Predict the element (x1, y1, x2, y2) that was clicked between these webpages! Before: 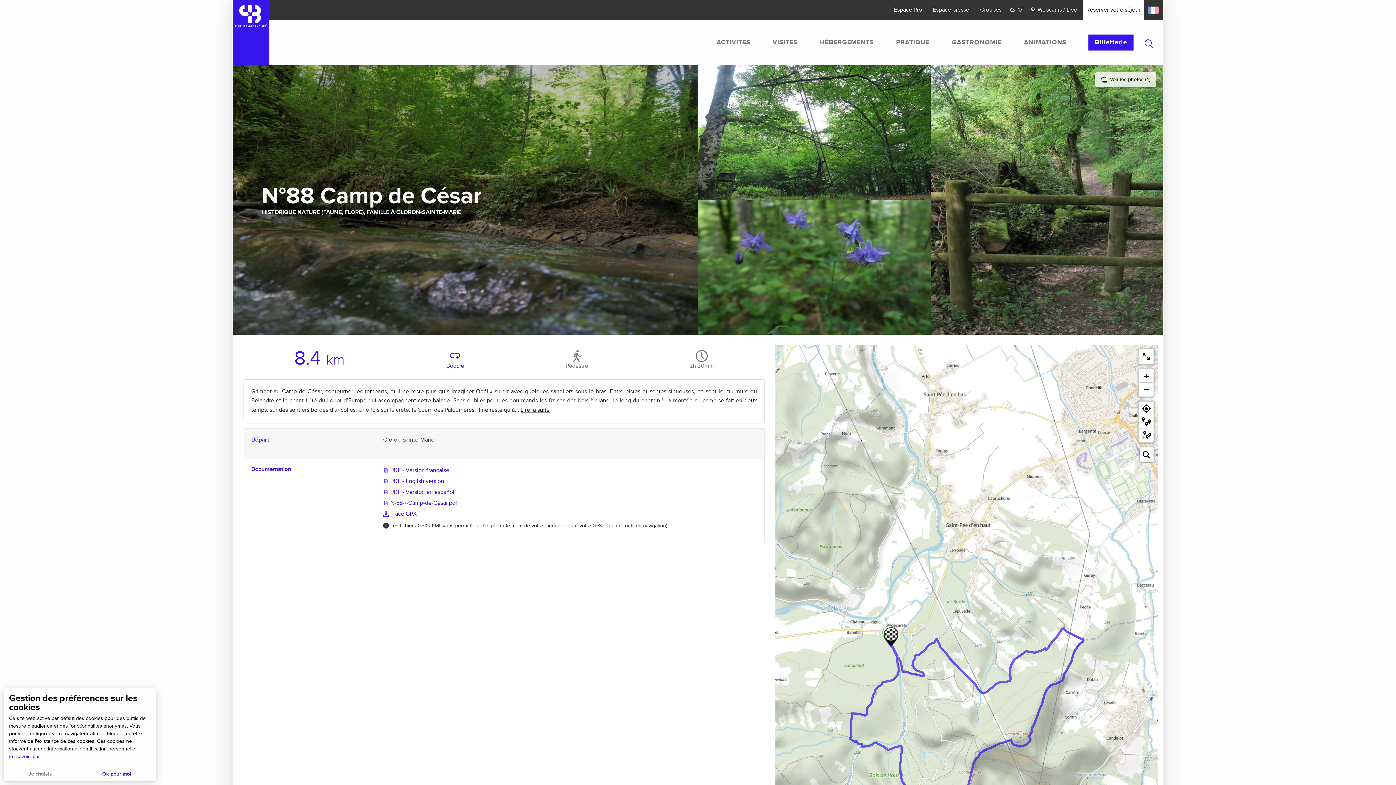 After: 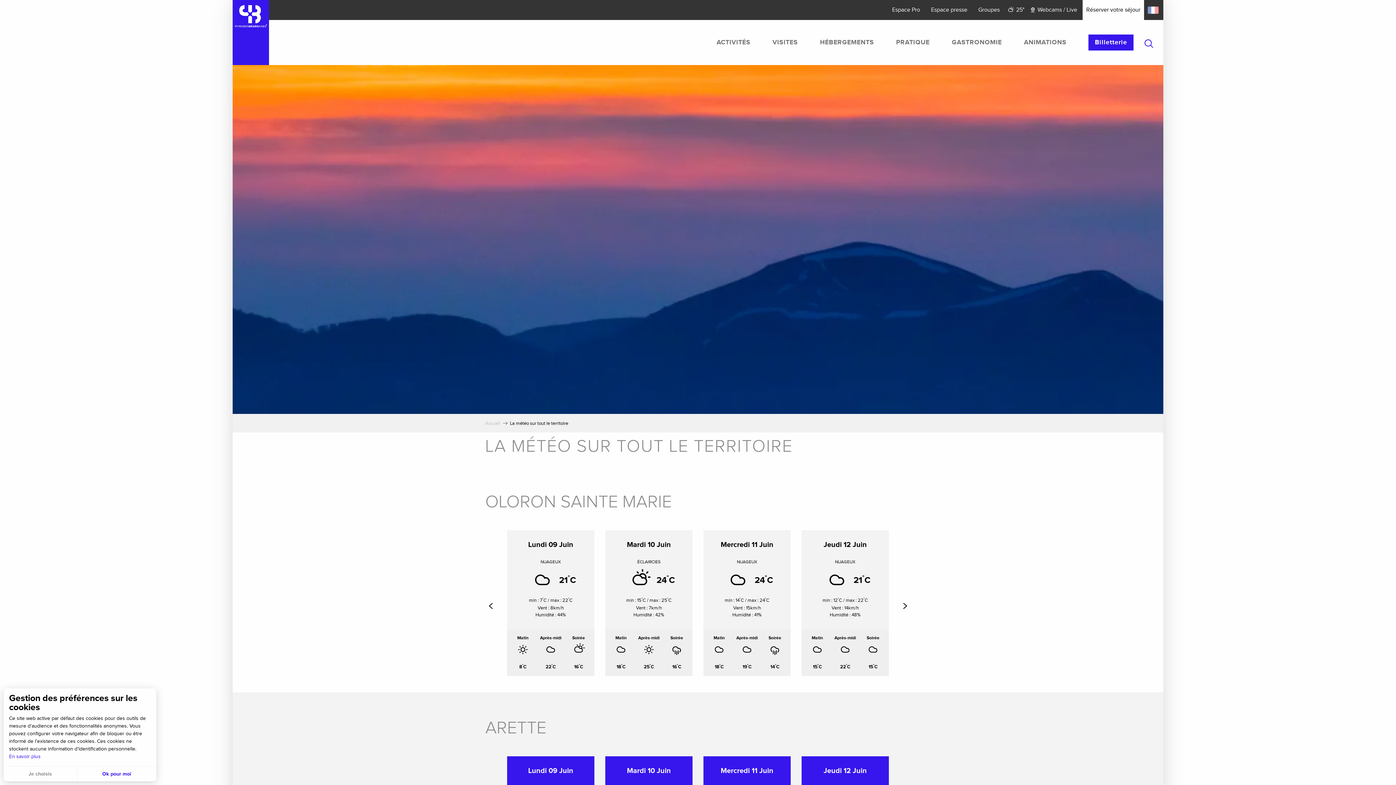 Action: bbox: (1007, 4, 1024, 15) label: 17°